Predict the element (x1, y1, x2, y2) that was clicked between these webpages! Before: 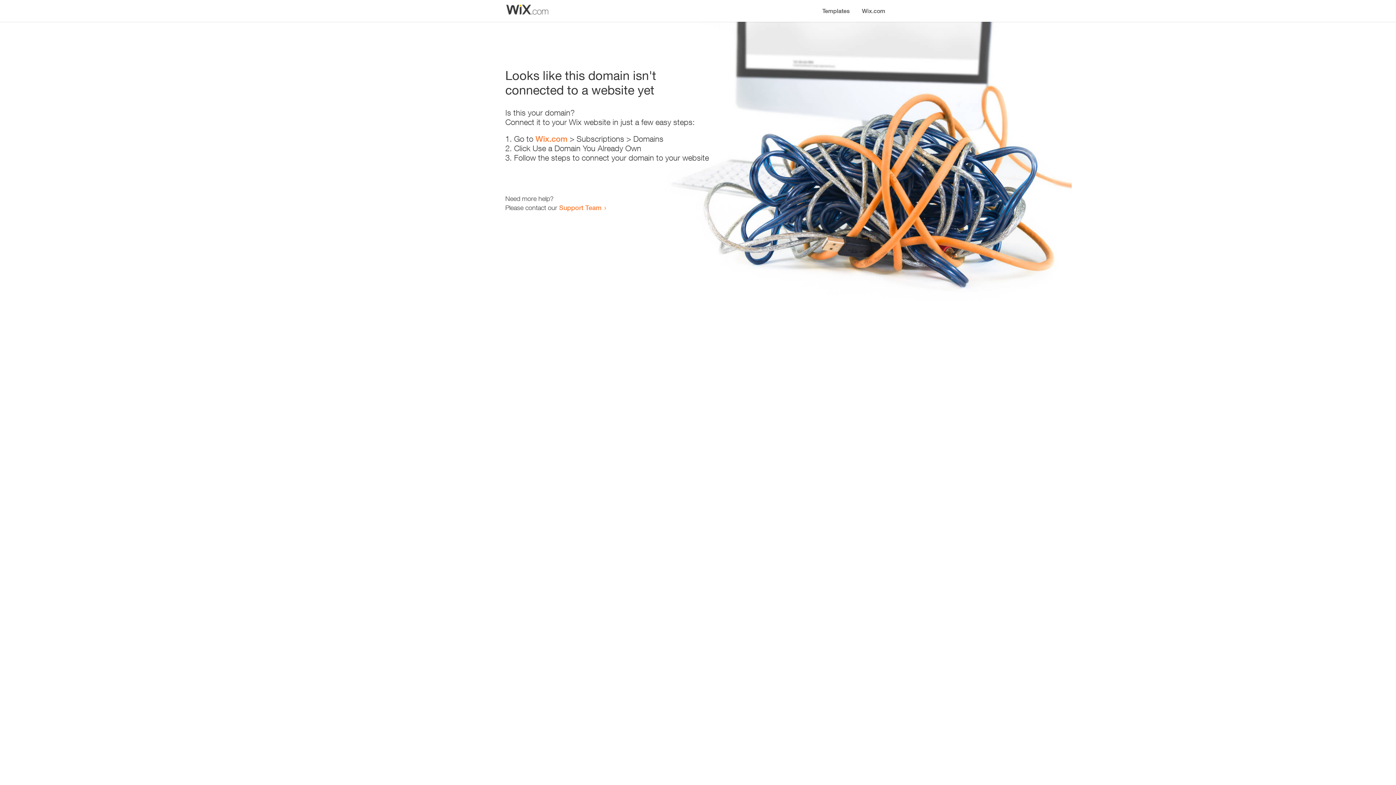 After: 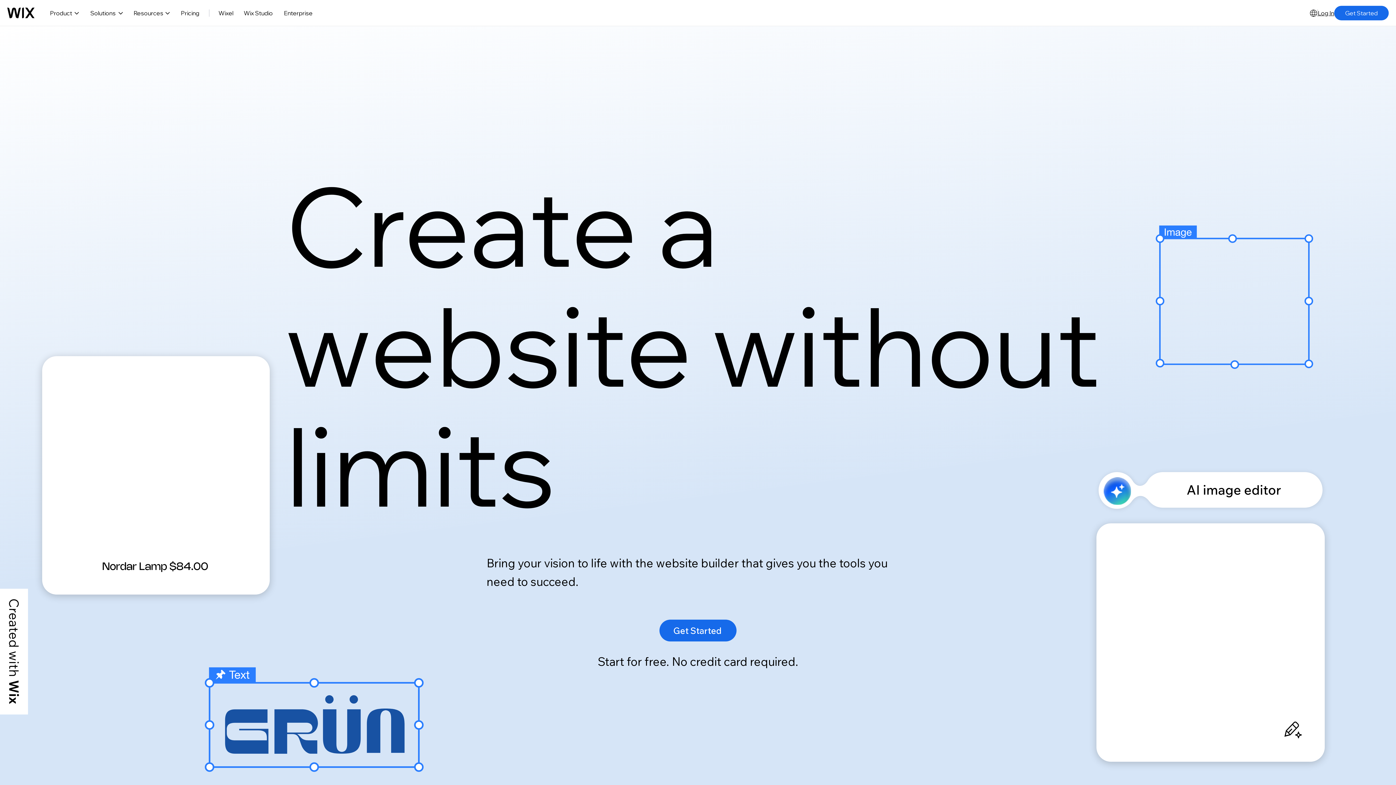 Action: bbox: (535, 134, 567, 143) label: Wix.com